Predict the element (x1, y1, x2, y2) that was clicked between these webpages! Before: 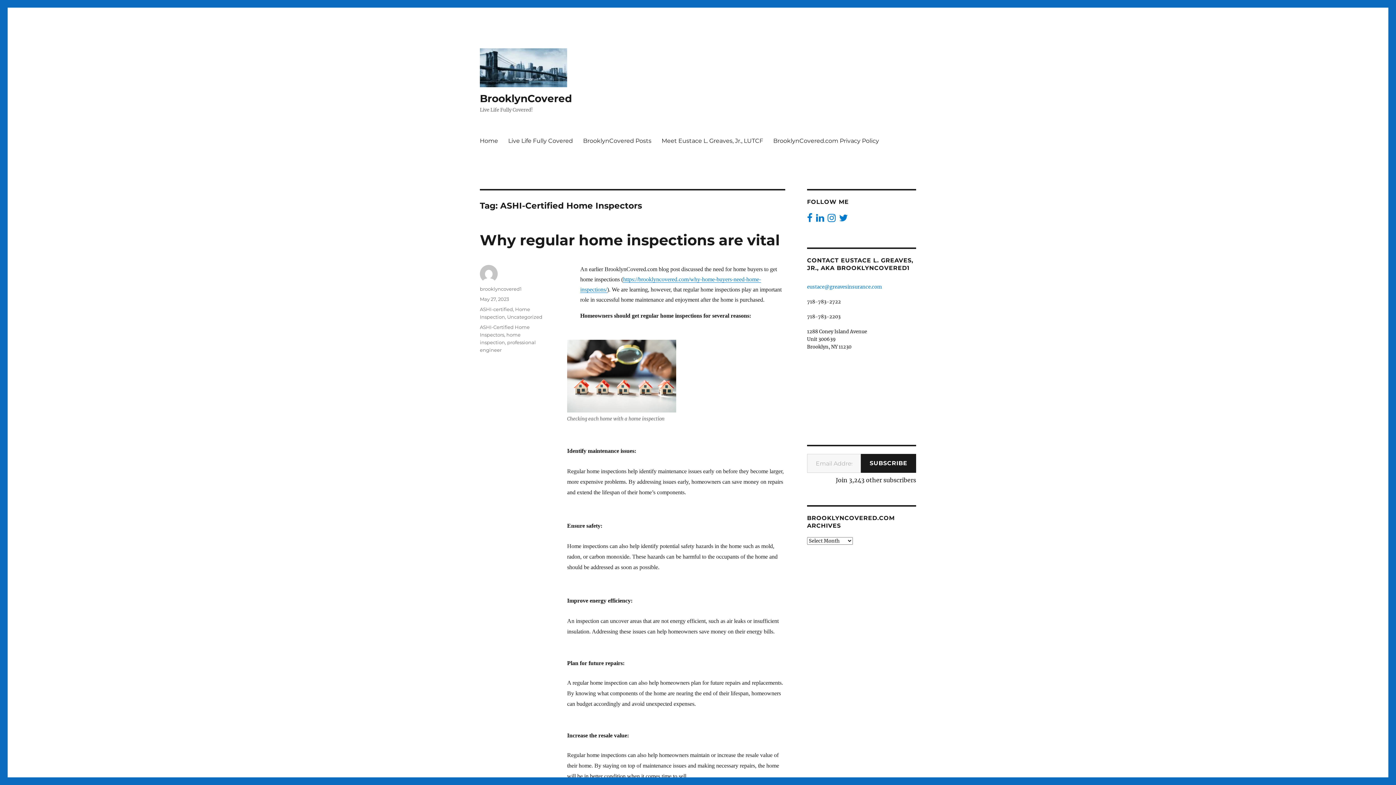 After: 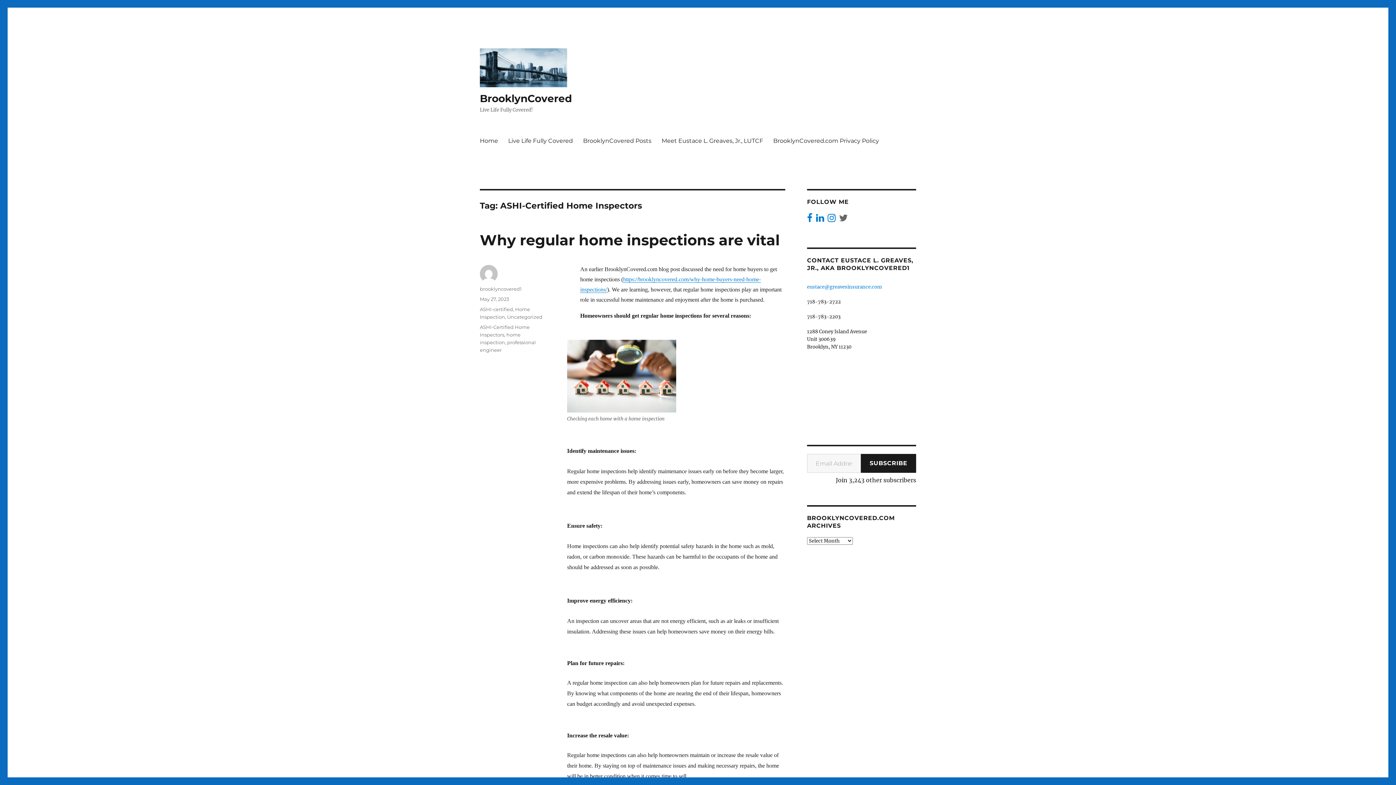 Action: bbox: (839, 216, 848, 222)